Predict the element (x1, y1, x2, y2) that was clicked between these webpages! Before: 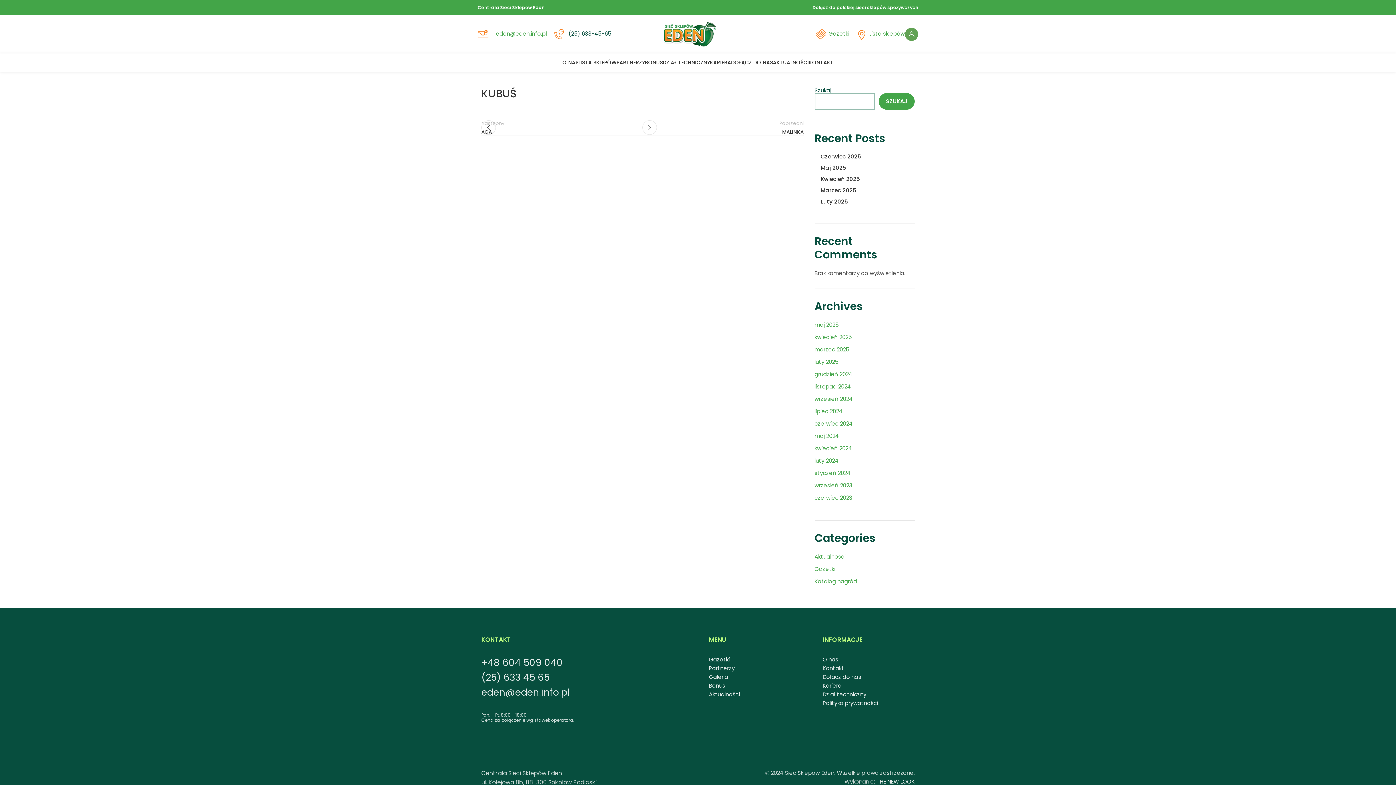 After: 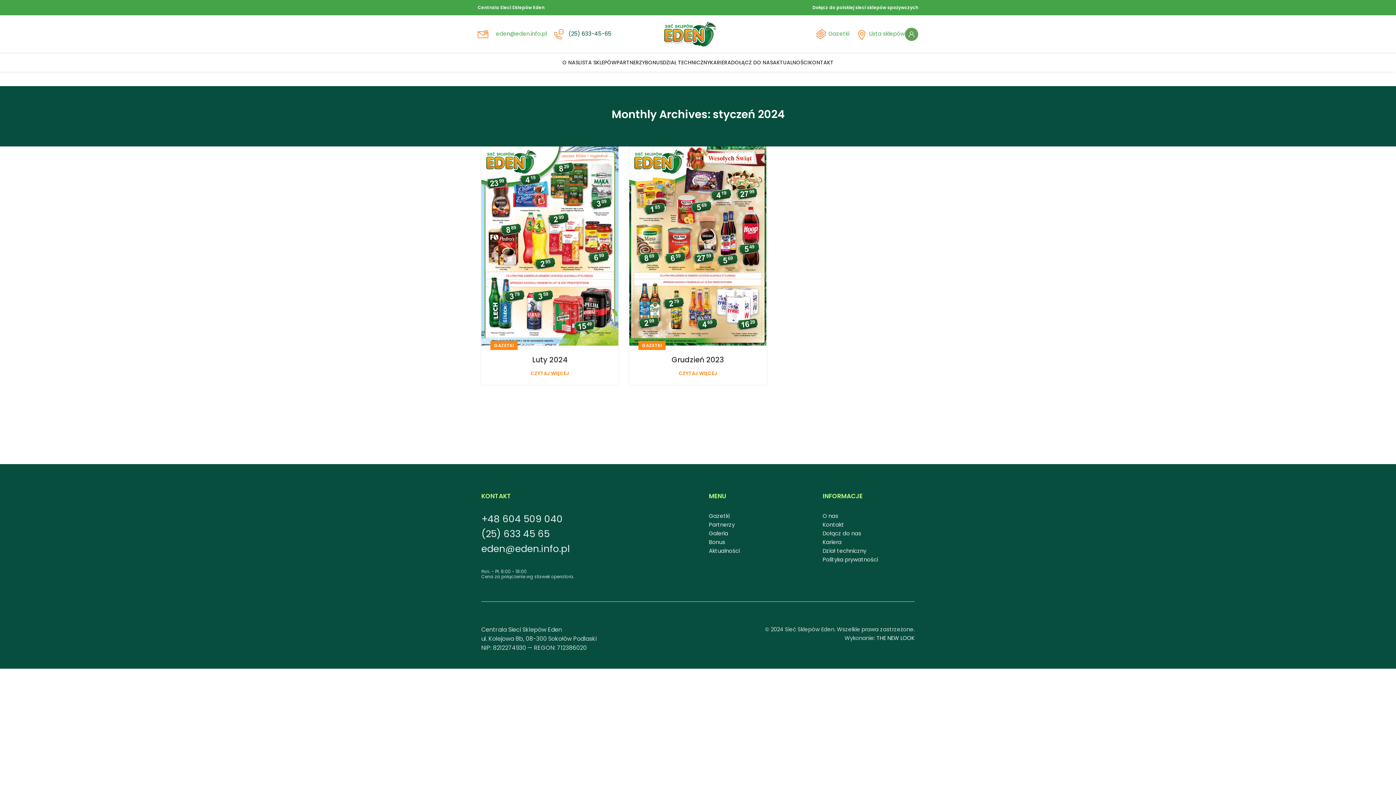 Action: label: styczeń 2024 bbox: (814, 469, 850, 477)